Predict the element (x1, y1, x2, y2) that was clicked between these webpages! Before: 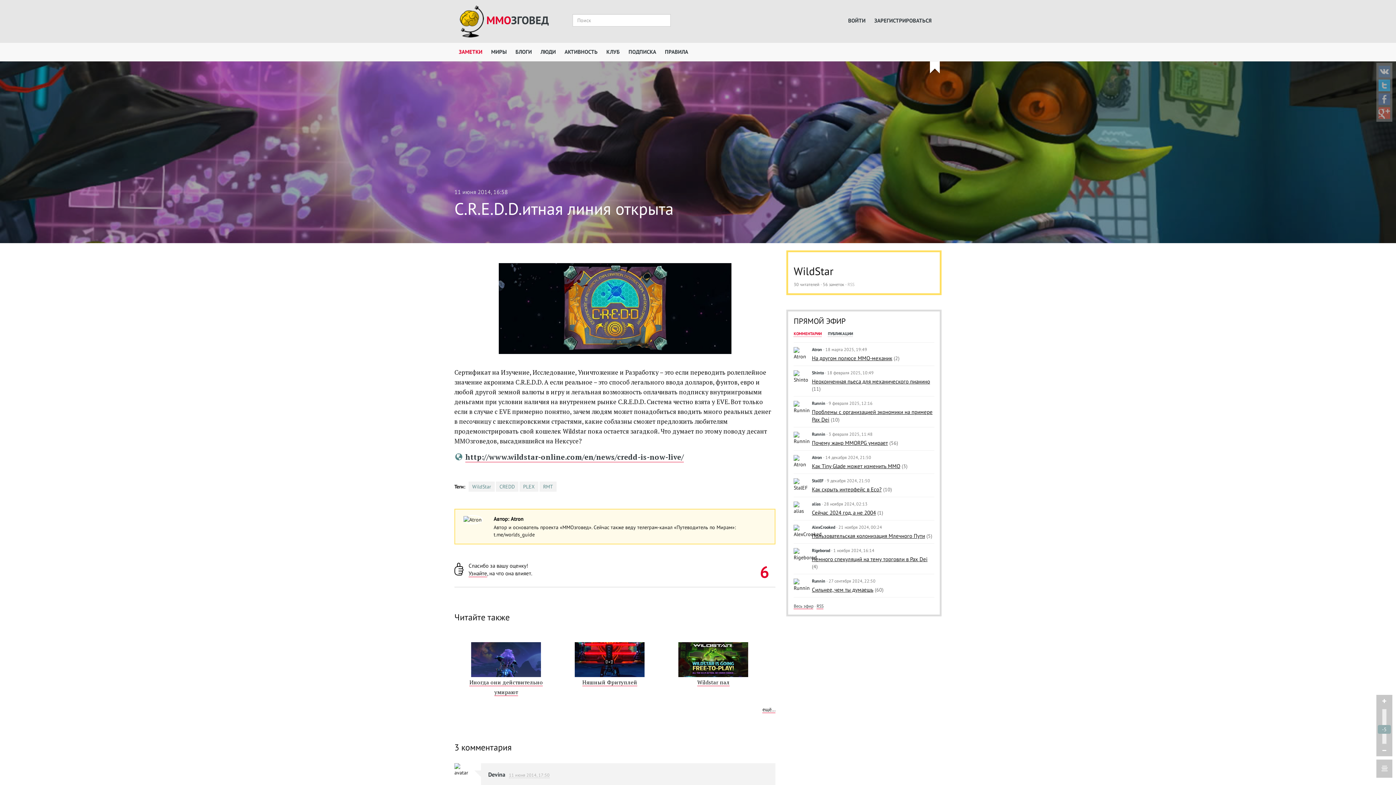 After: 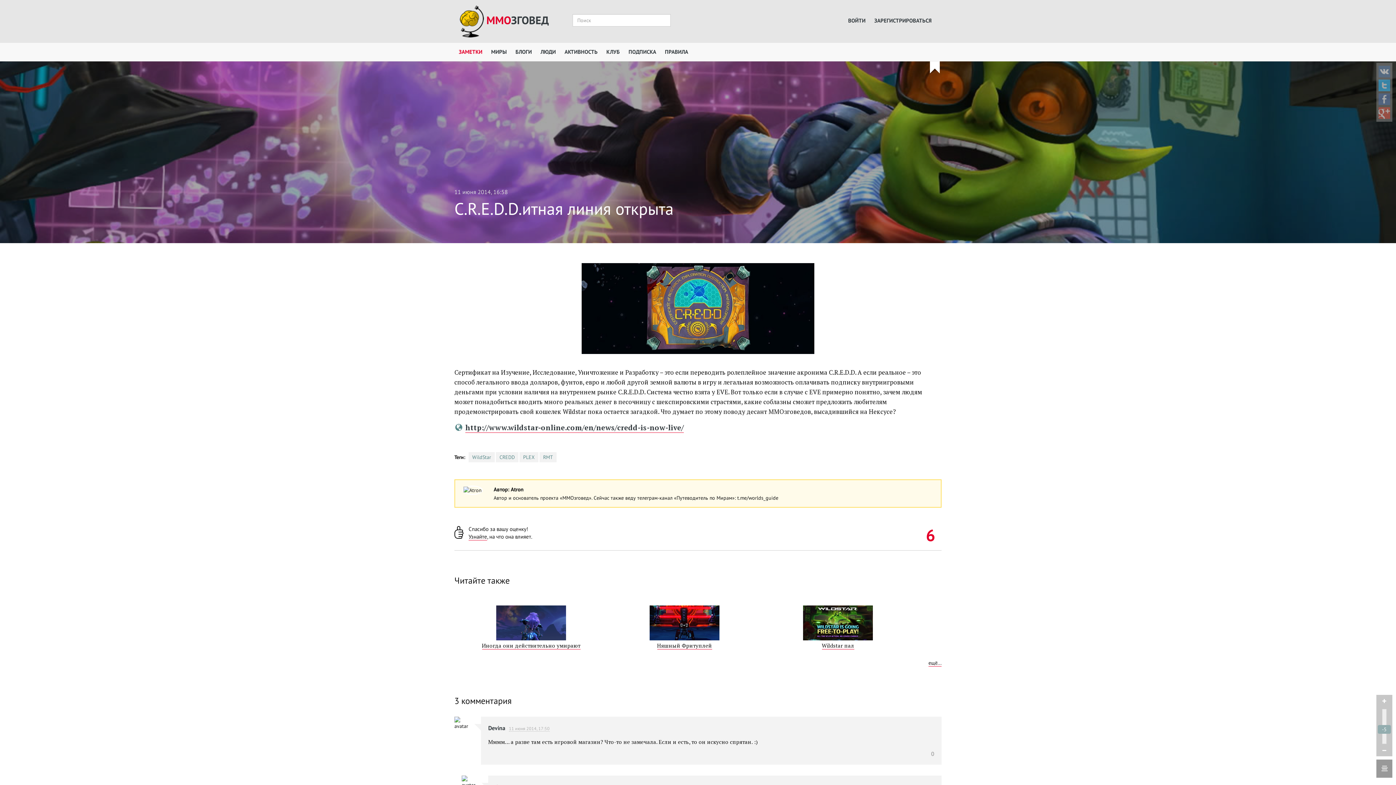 Action: bbox: (1376, 760, 1392, 778) label: 亖